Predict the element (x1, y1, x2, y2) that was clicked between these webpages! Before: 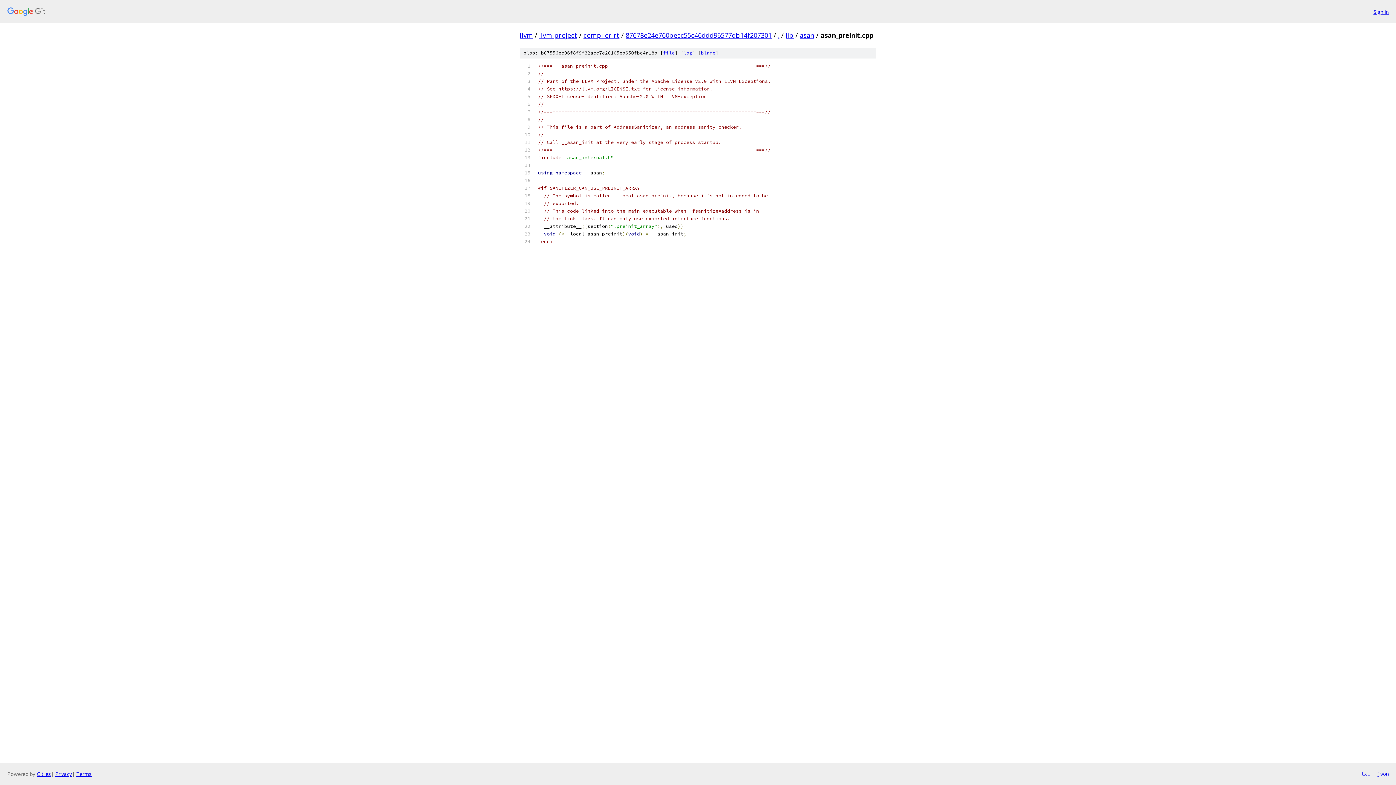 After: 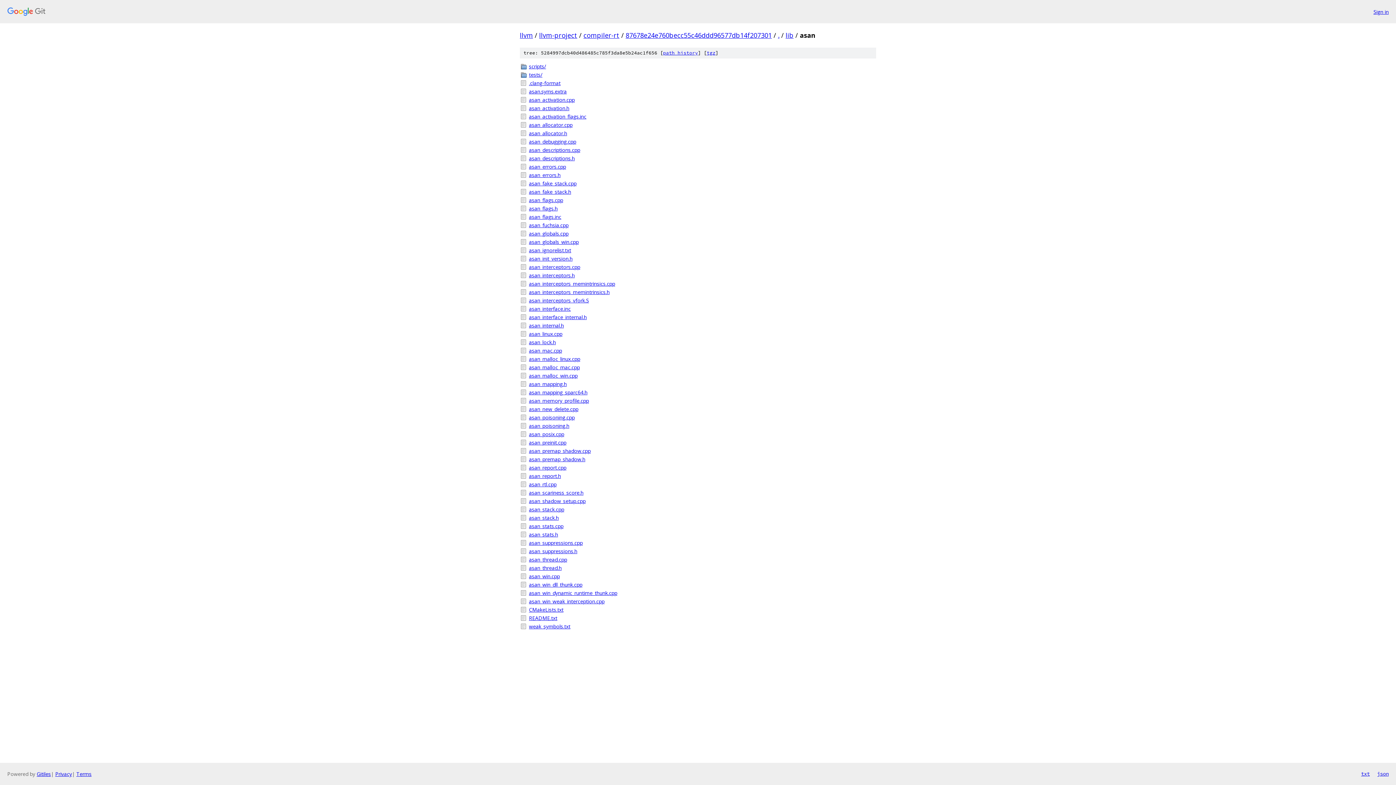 Action: bbox: (800, 30, 814, 39) label: asan